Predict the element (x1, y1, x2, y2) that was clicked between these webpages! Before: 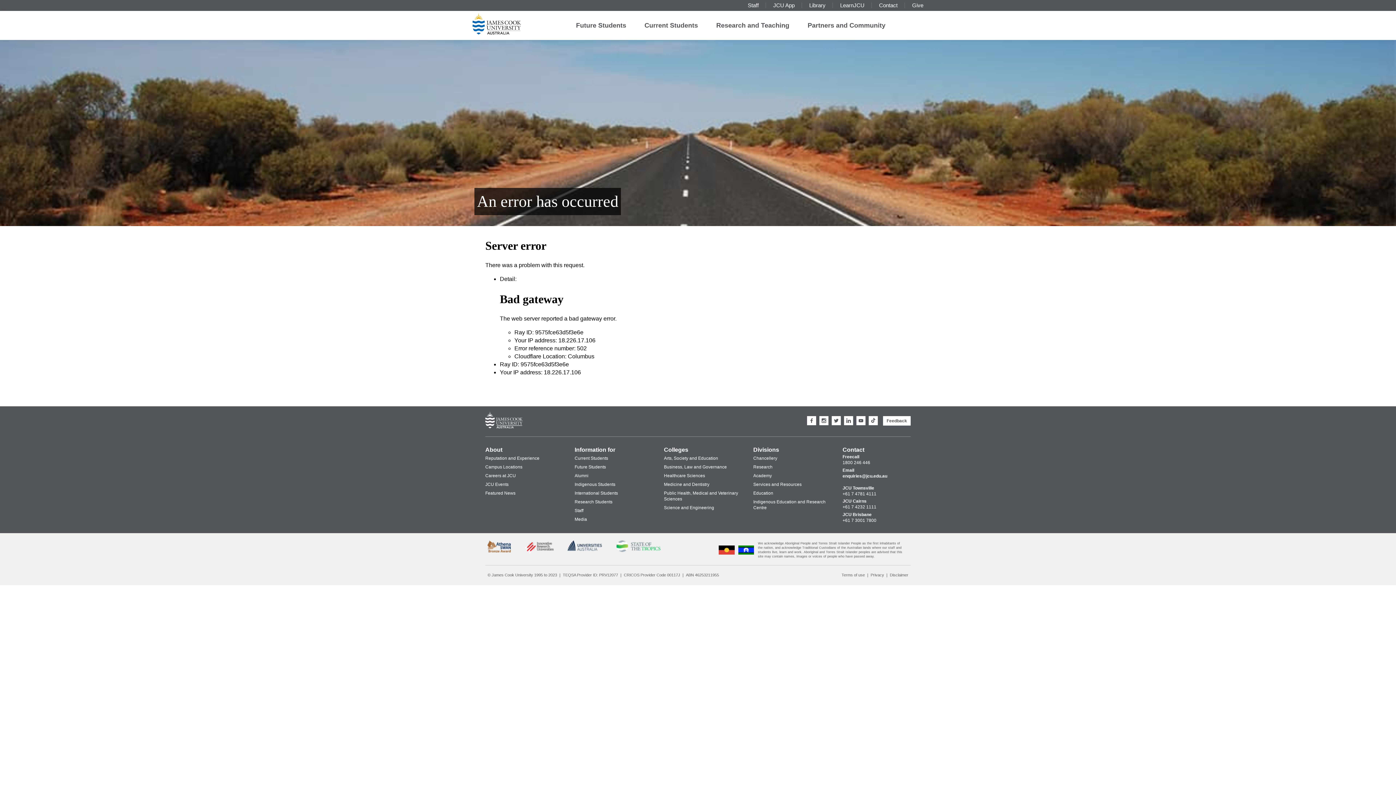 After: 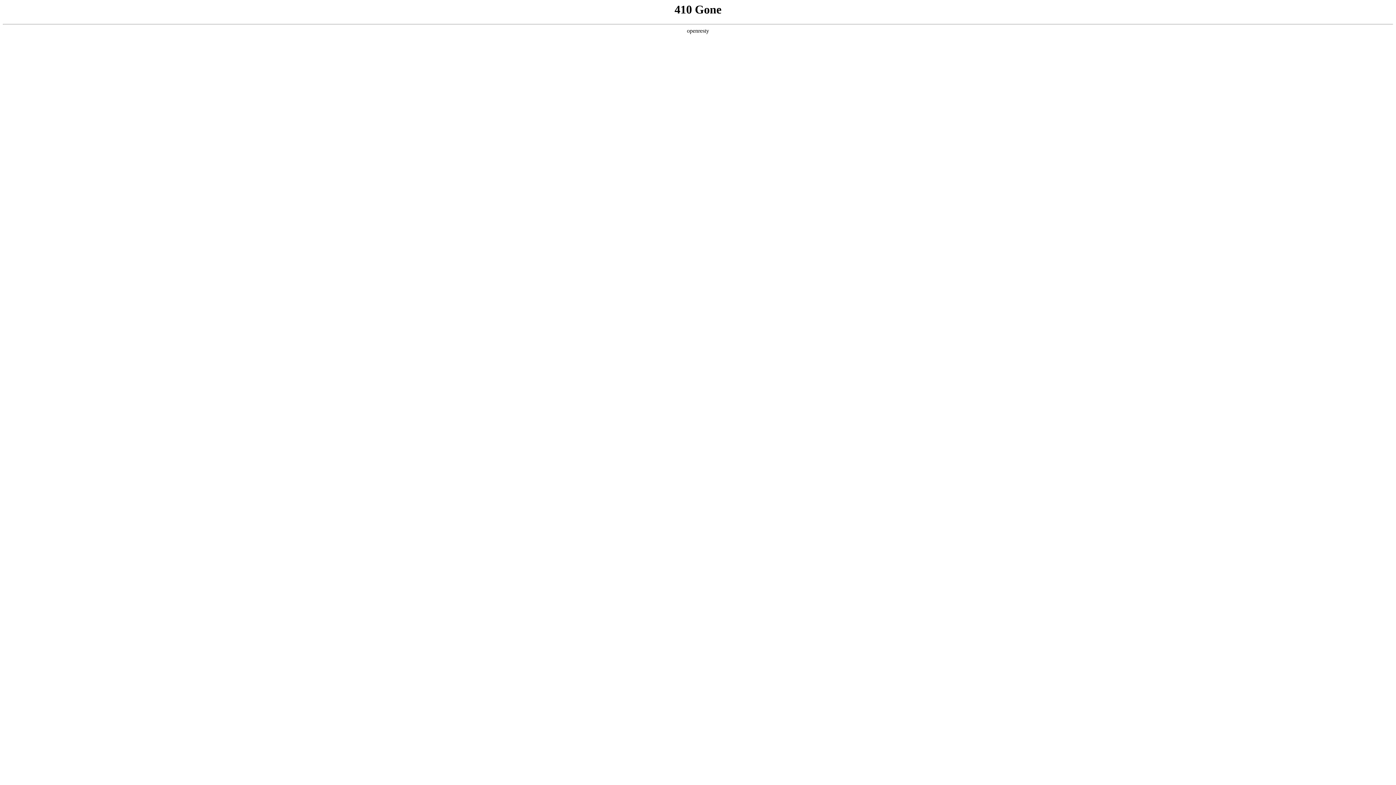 Action: bbox: (753, 471, 772, 480) label: Academy